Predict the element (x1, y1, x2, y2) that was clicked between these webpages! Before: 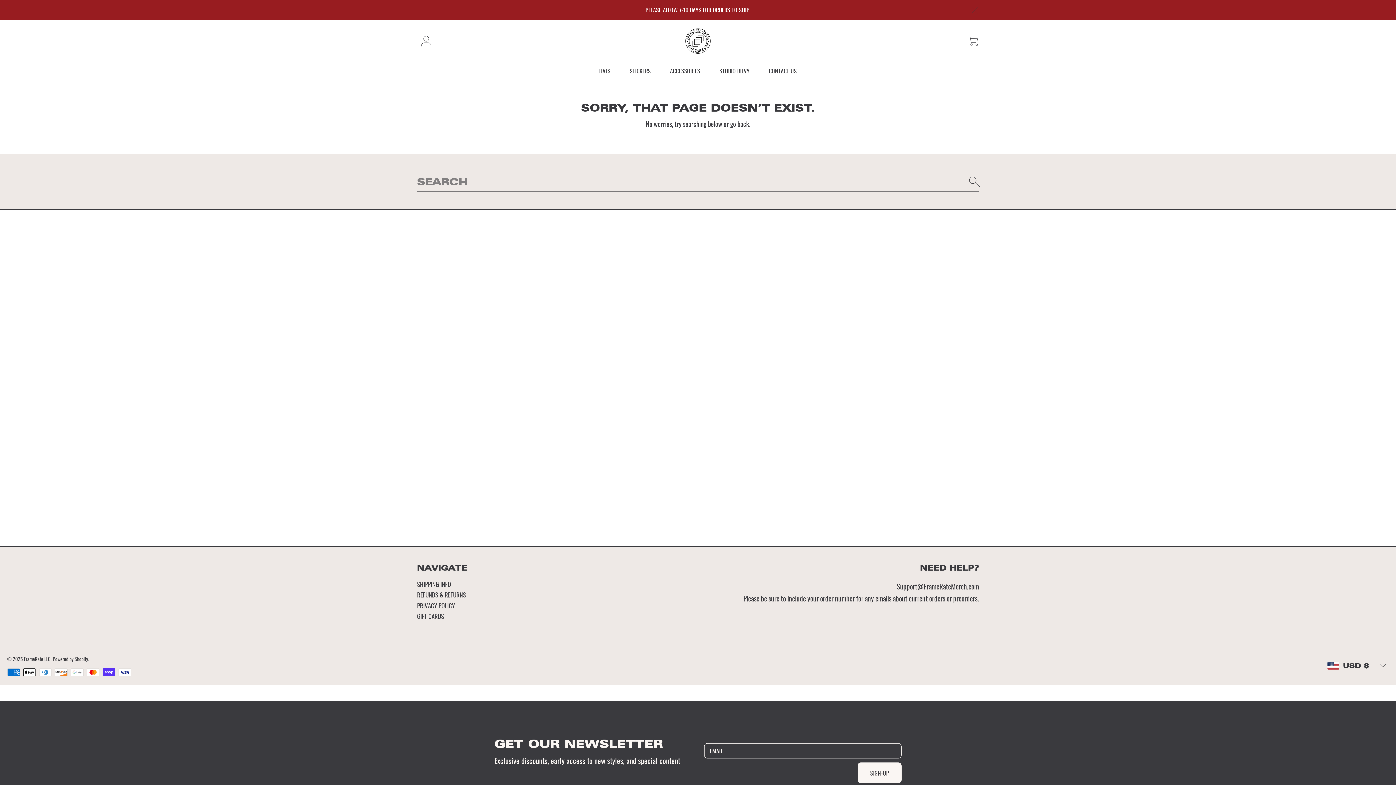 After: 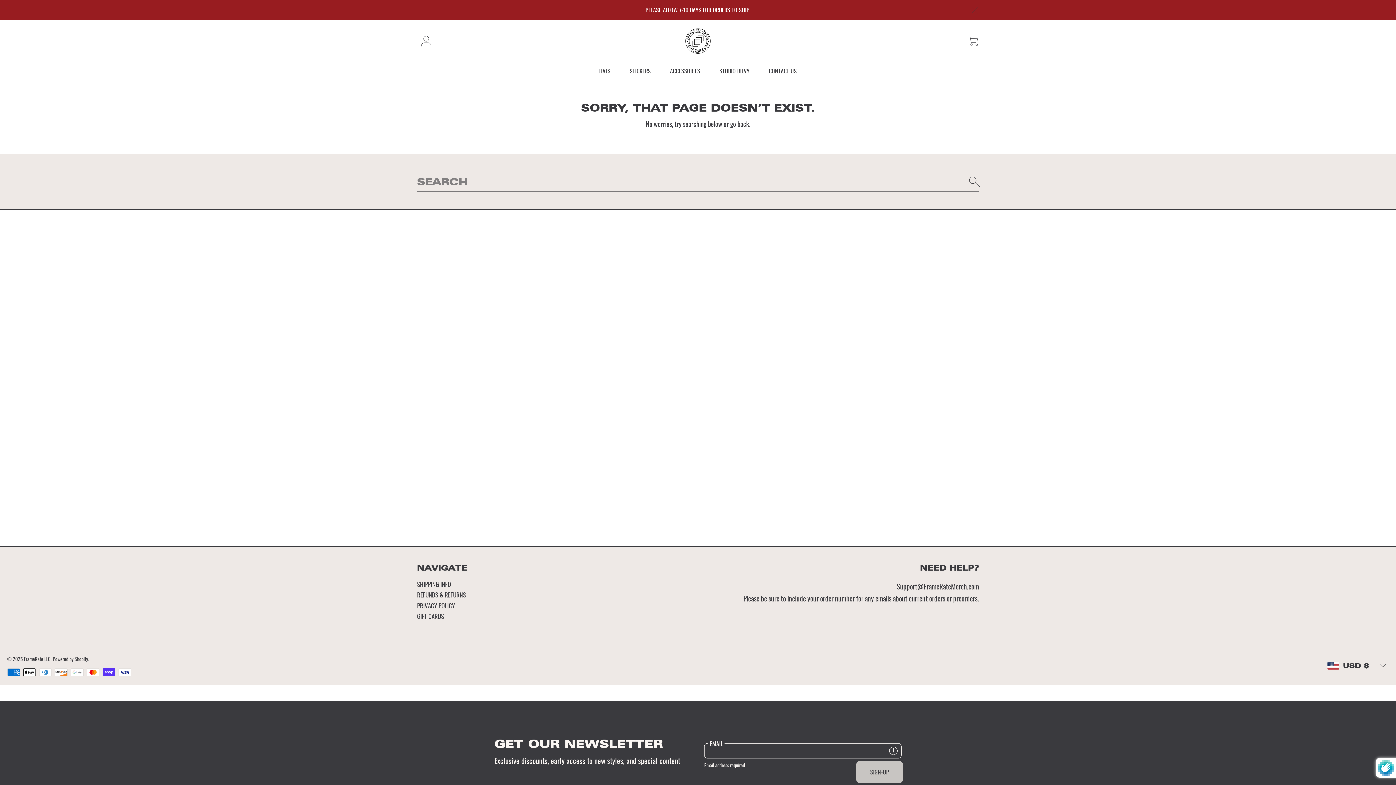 Action: label: SIGN-UP bbox: (857, 762, 901, 783)